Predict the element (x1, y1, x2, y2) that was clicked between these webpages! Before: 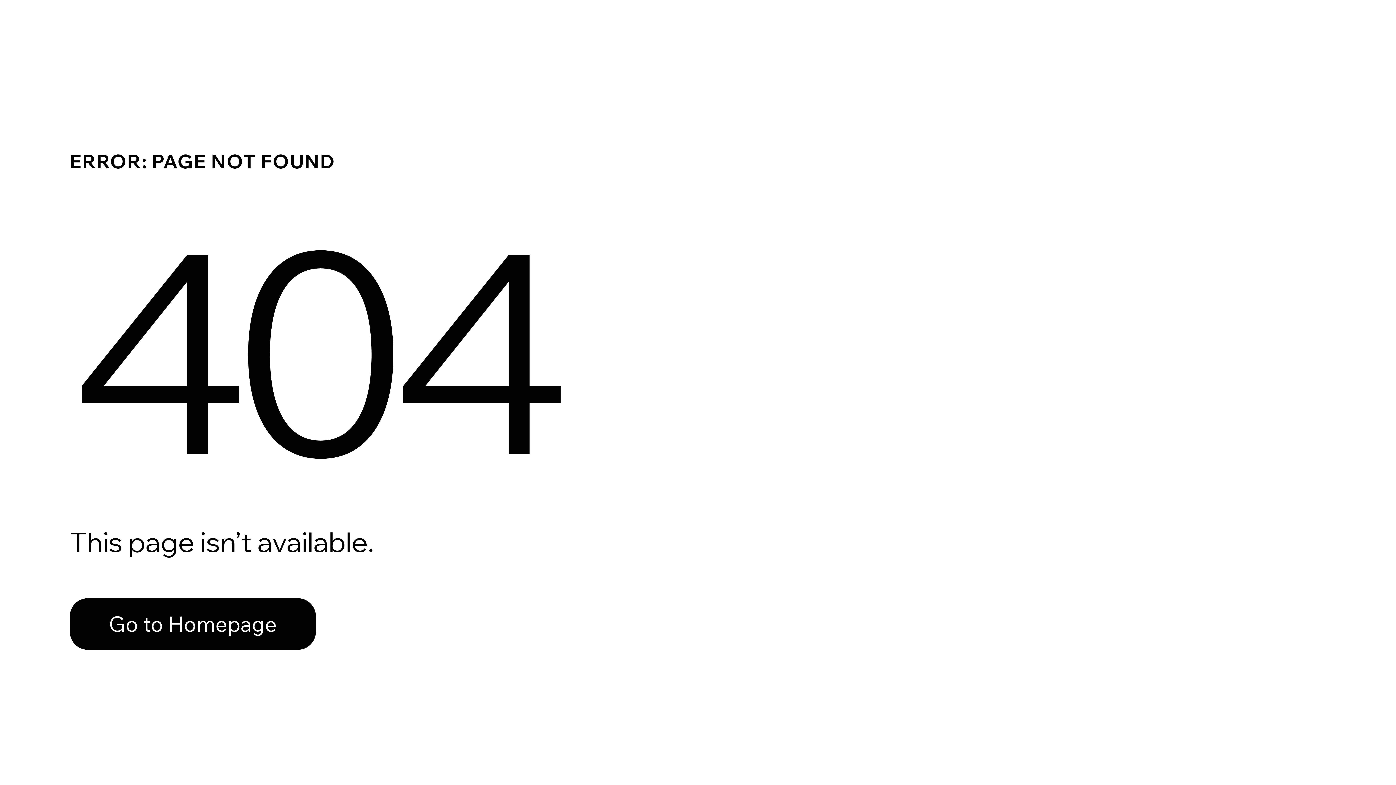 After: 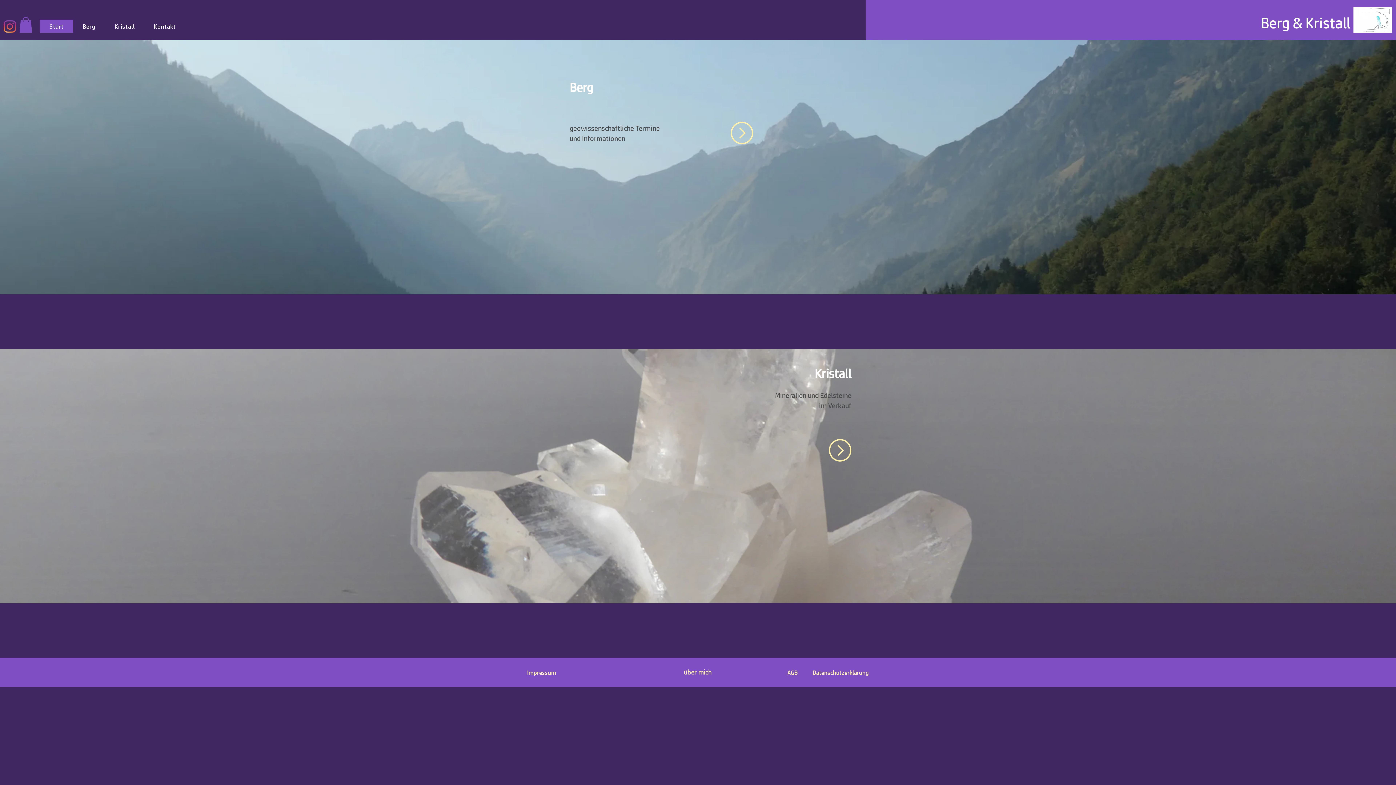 Action: bbox: (69, 598, 316, 650) label: Go to Homepage